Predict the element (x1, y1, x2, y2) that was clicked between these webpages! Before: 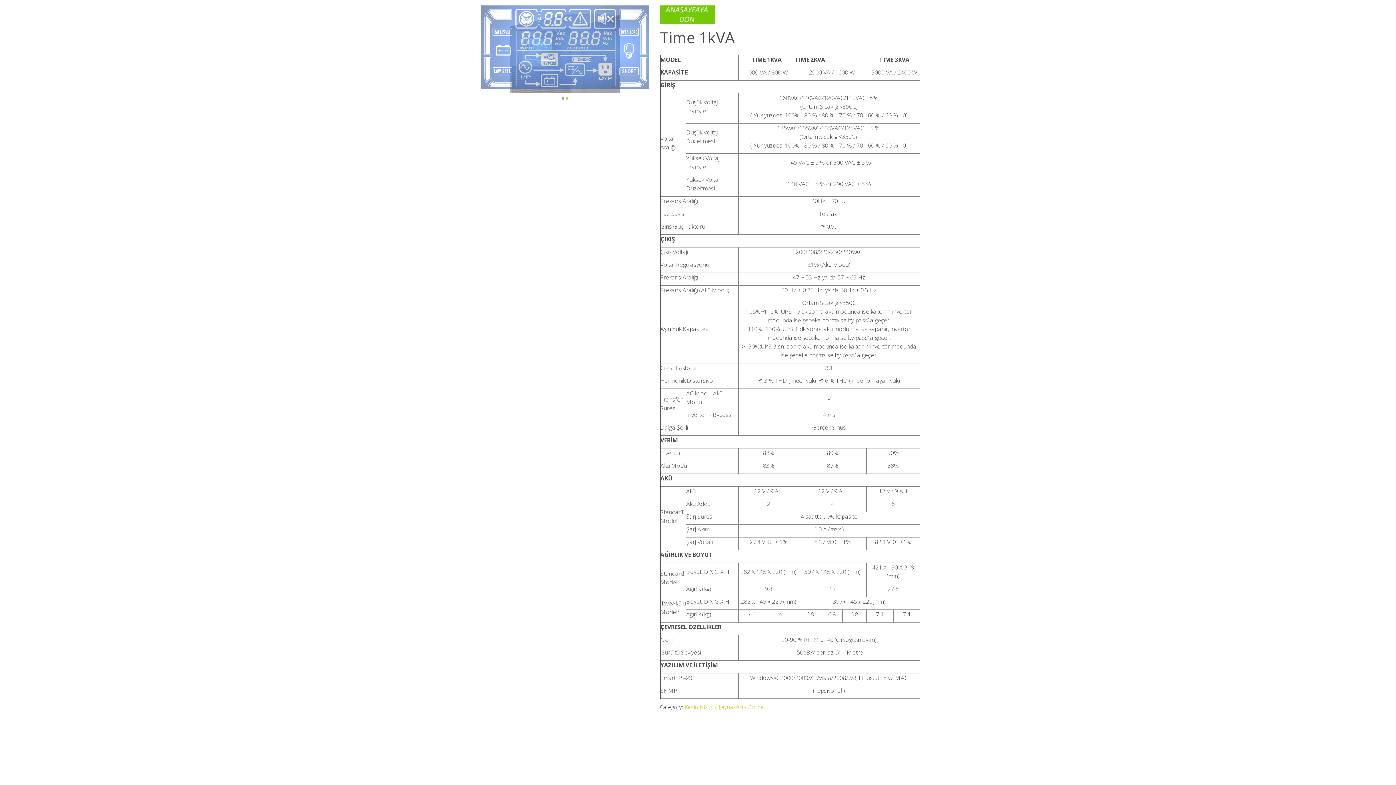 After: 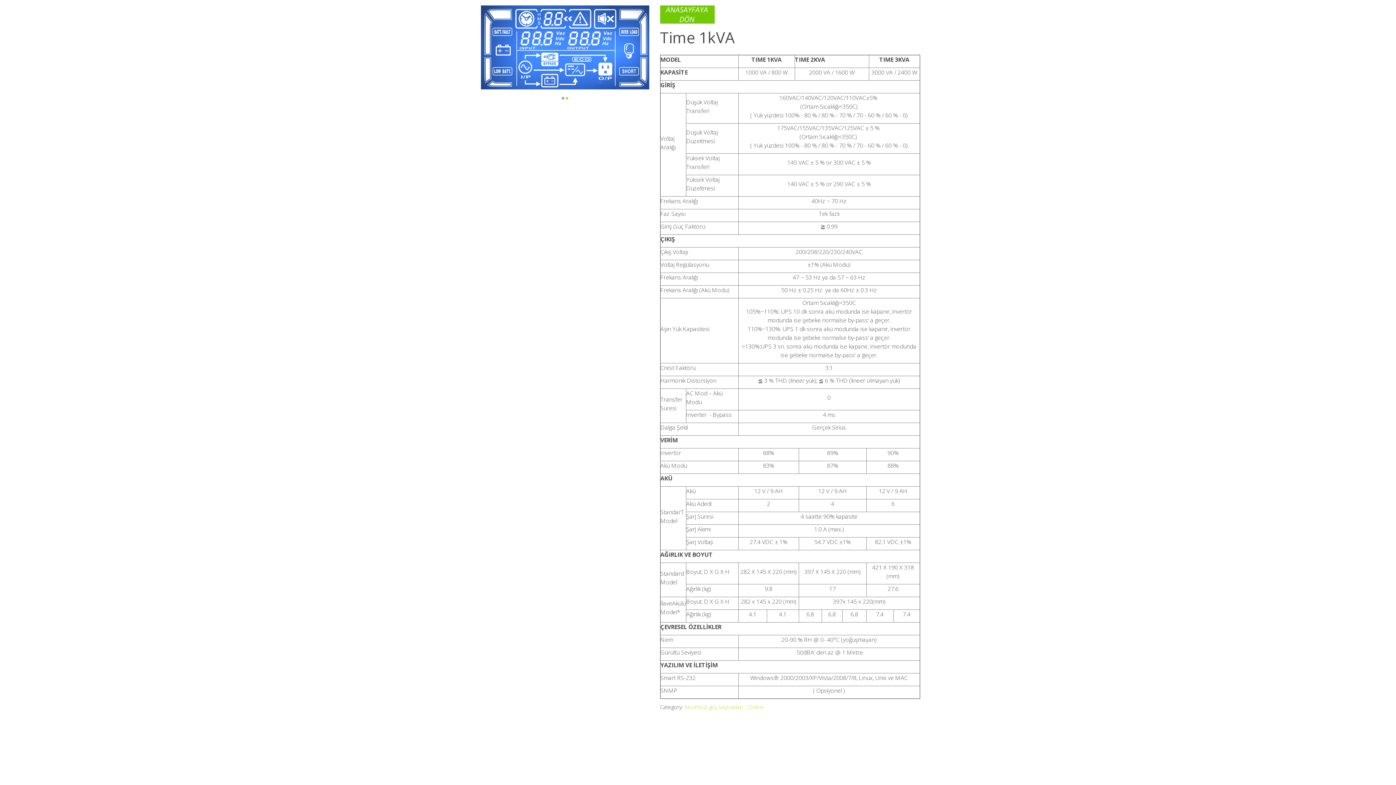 Action: bbox: (565, 153, 568, 155)